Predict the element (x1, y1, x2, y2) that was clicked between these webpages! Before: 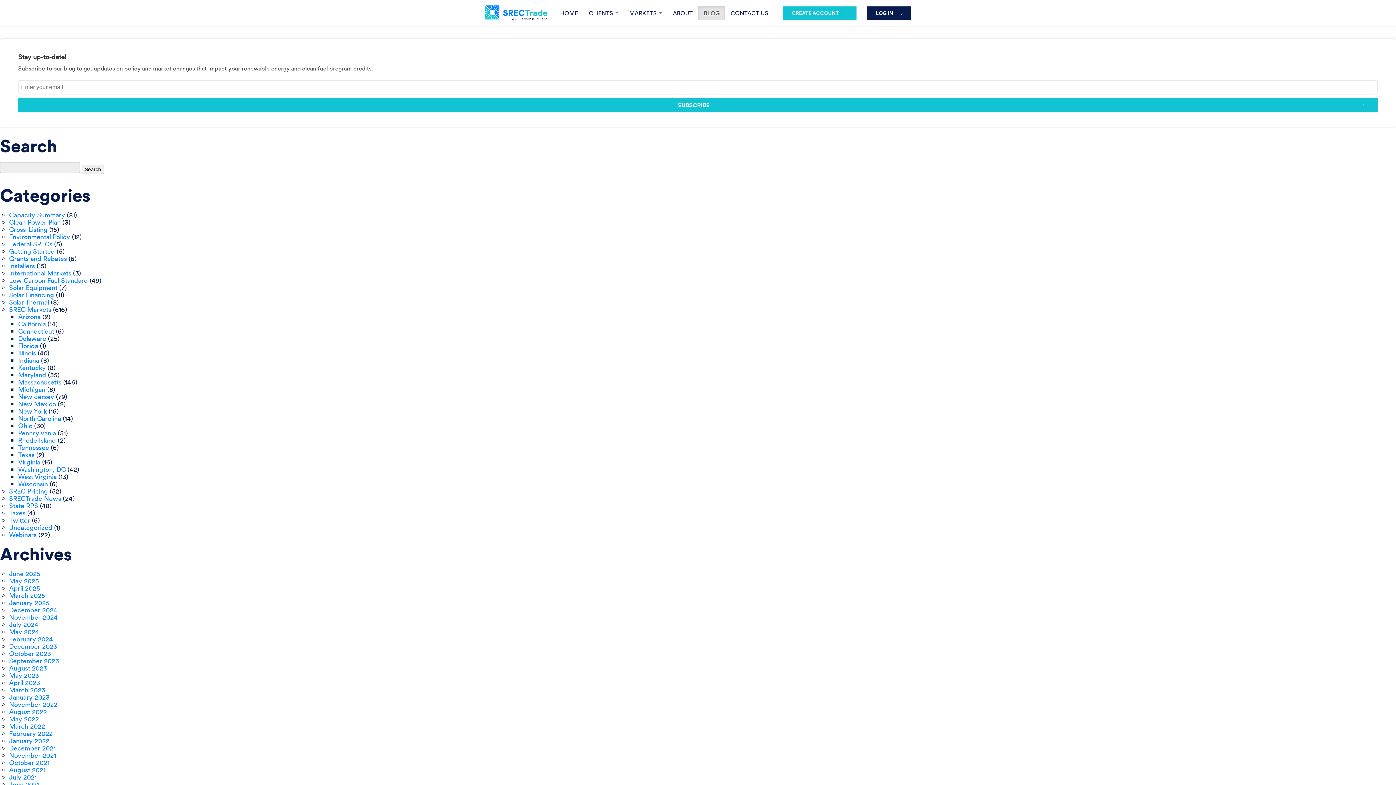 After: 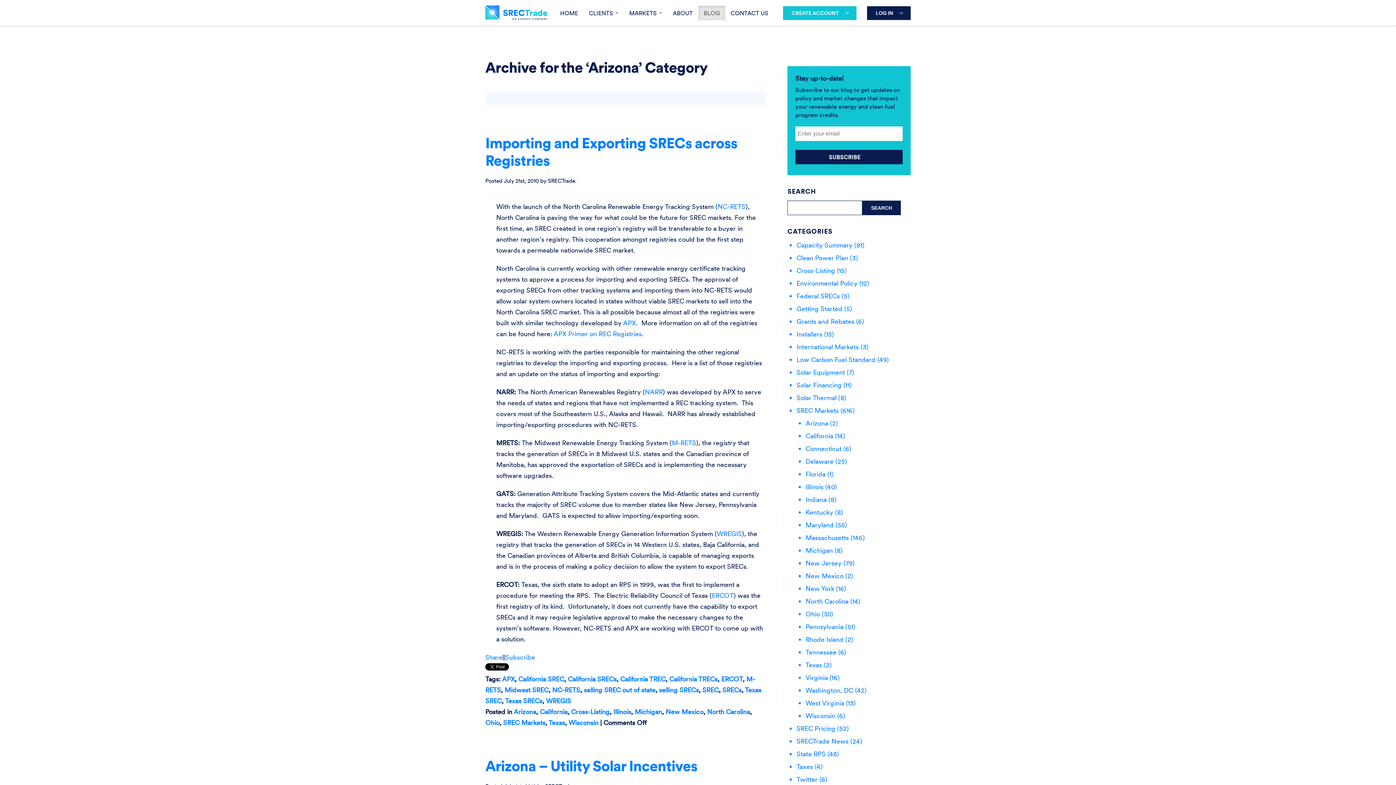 Action: label: Arizona bbox: (18, 312, 40, 321)